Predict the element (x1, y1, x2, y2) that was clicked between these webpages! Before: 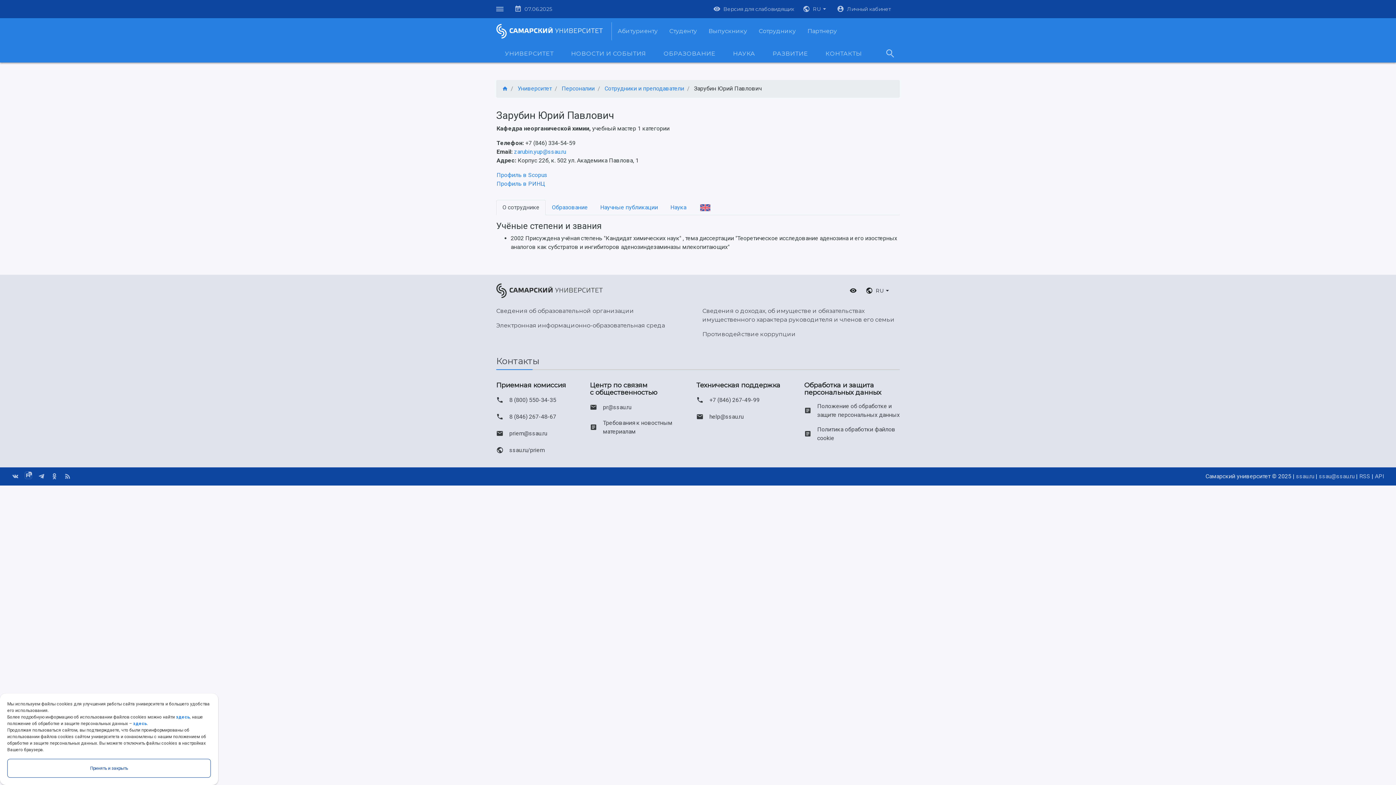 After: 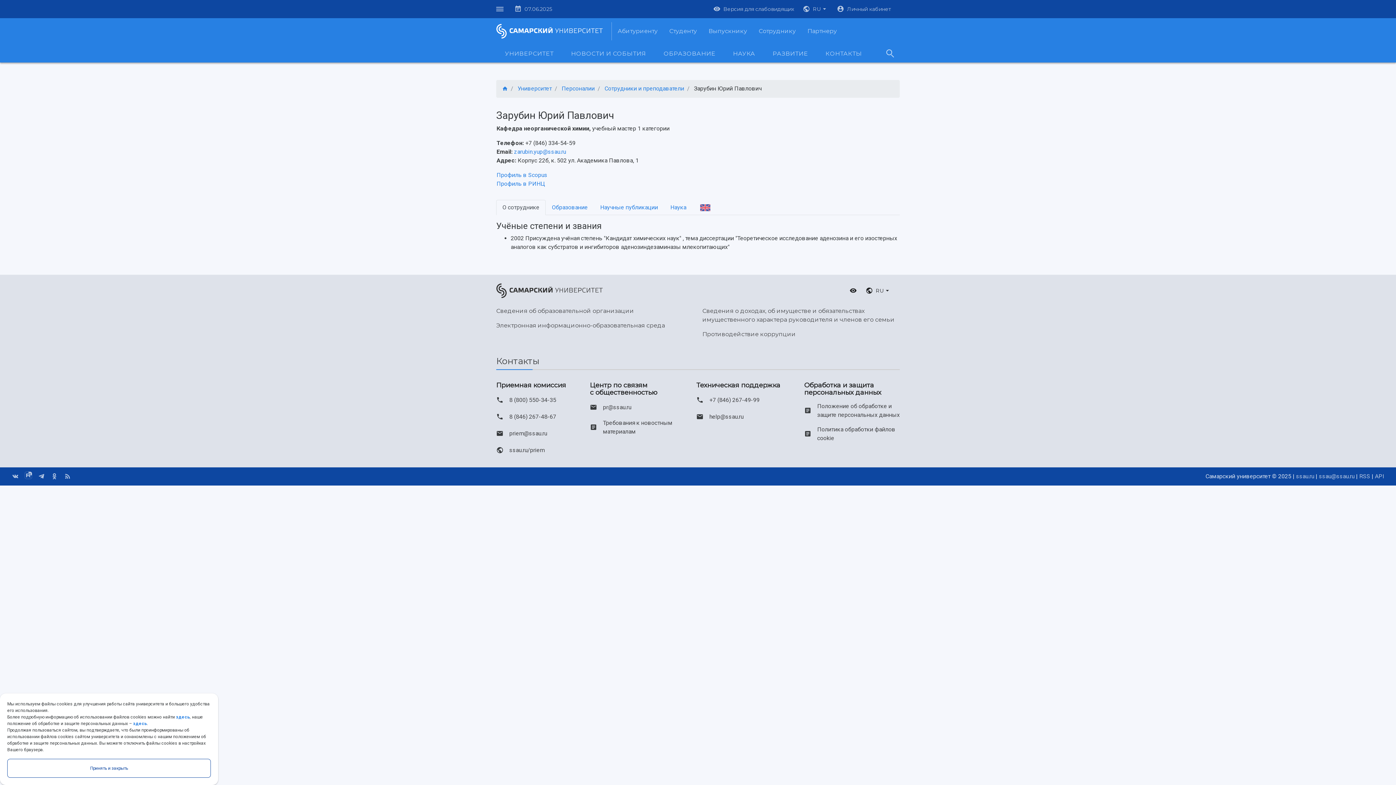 Action: label: Зарубин Юрий Павлович bbox: (694, 85, 761, 92)